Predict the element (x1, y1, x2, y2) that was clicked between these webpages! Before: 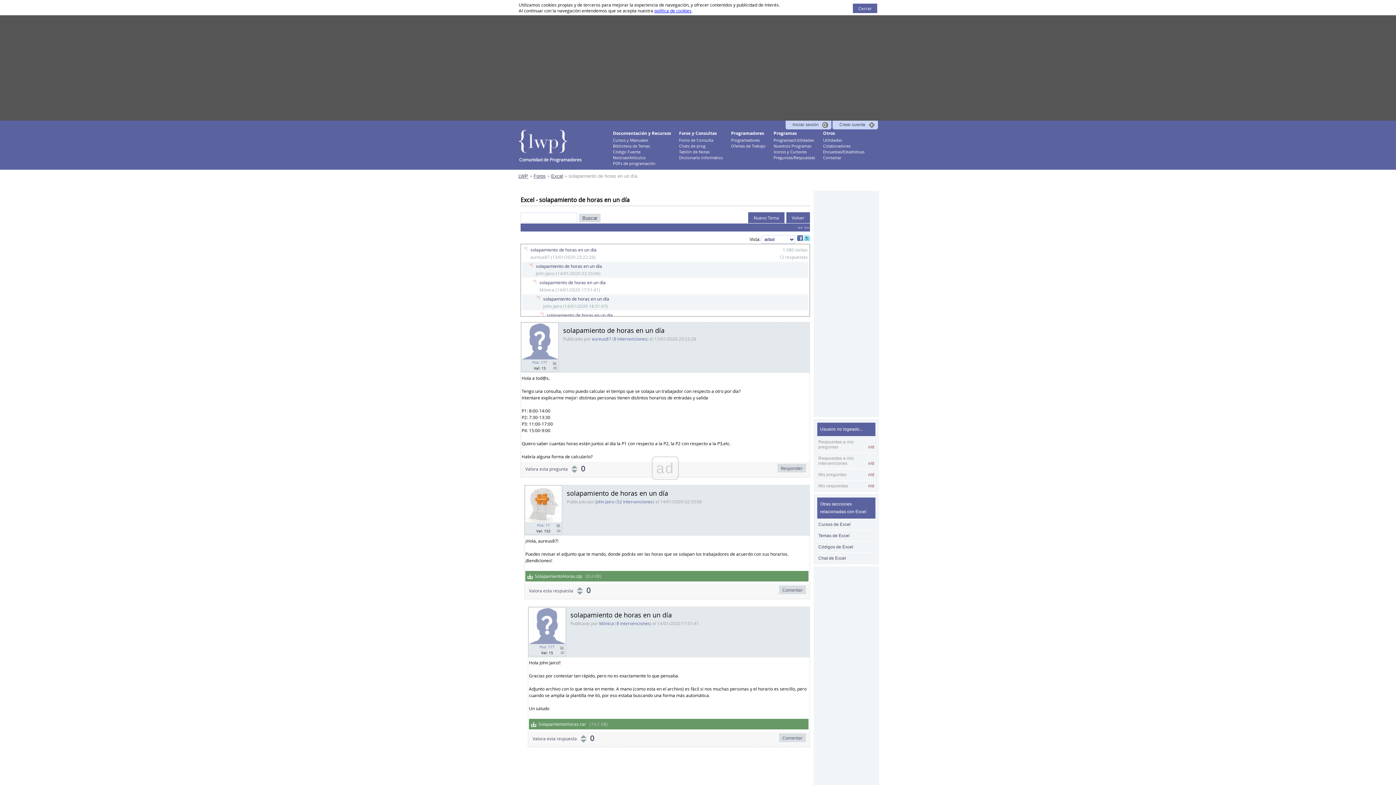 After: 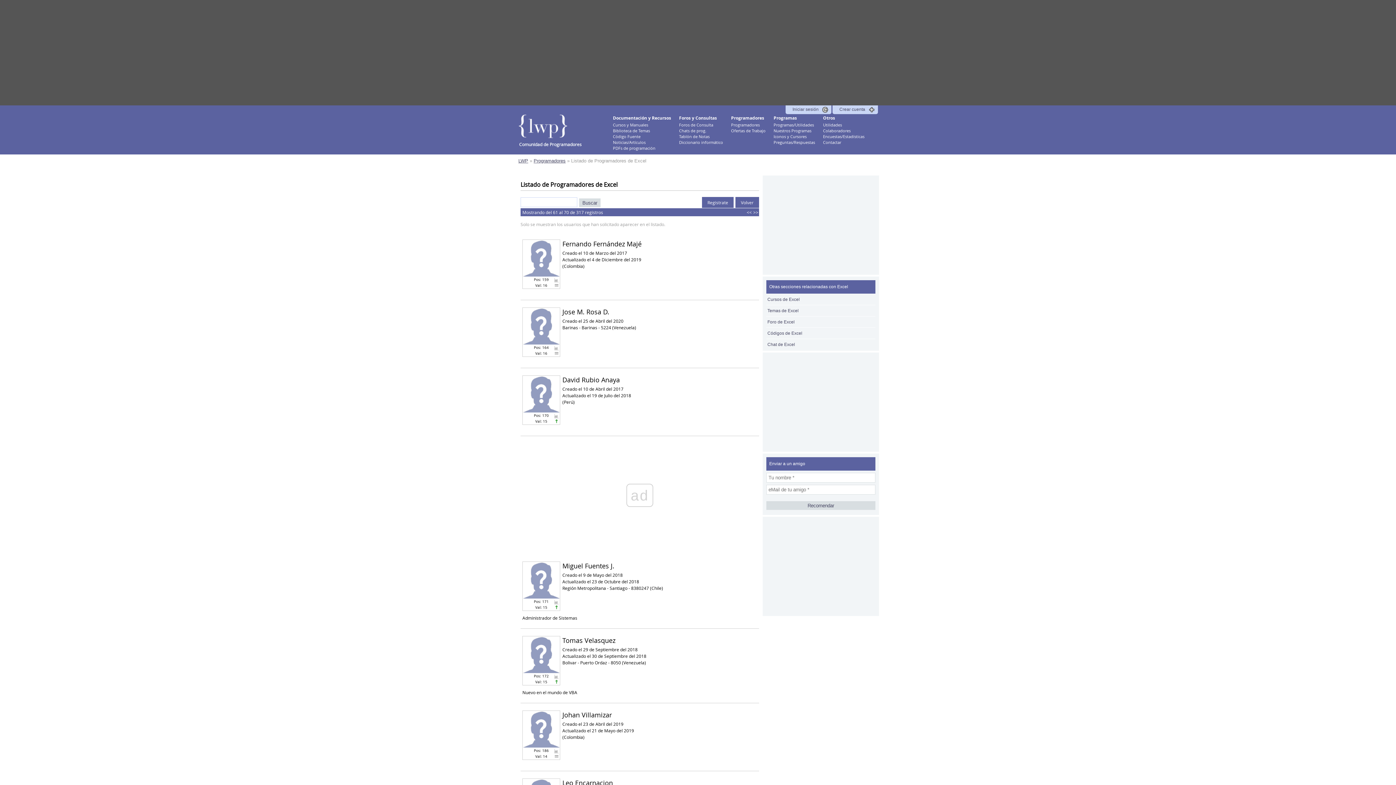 Action: bbox: (539, 645, 554, 649) label: Pos: 177